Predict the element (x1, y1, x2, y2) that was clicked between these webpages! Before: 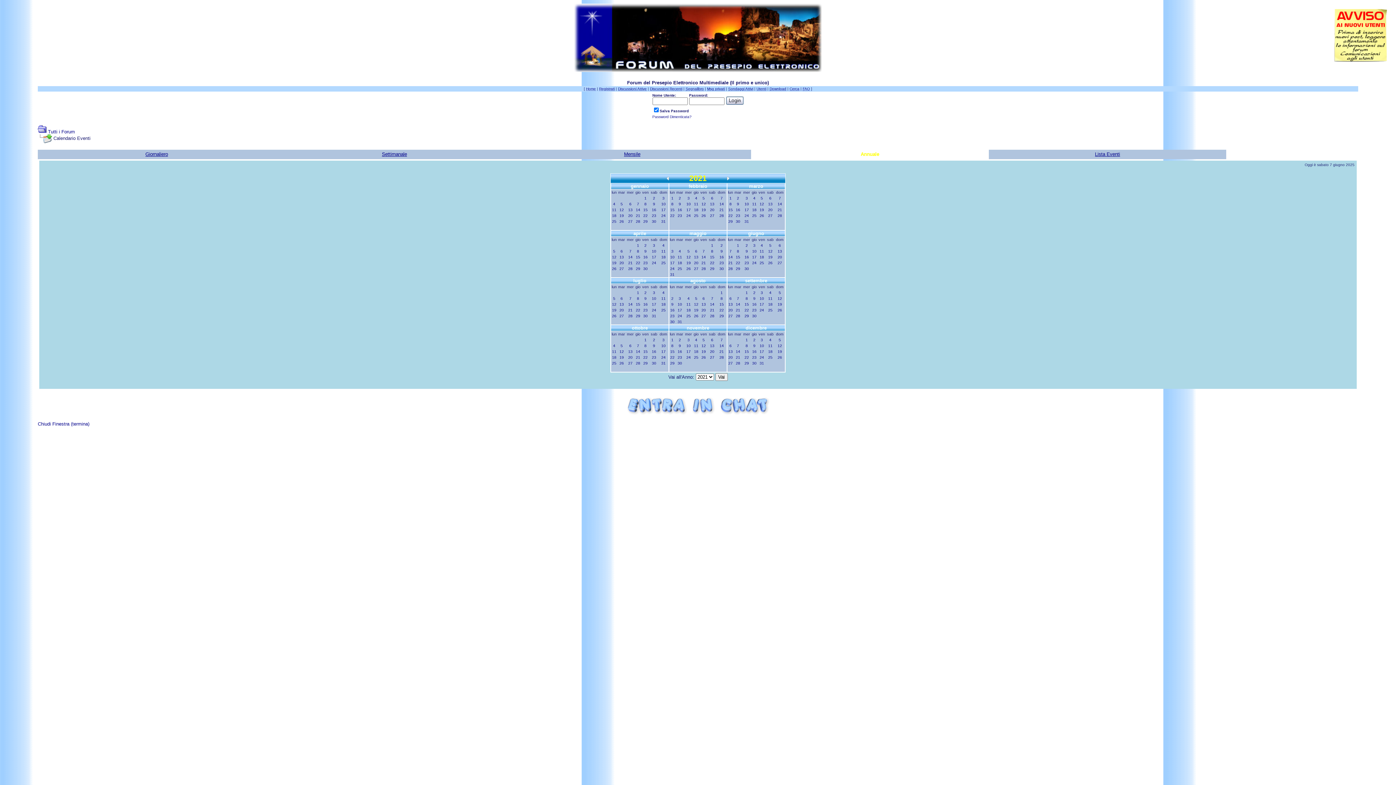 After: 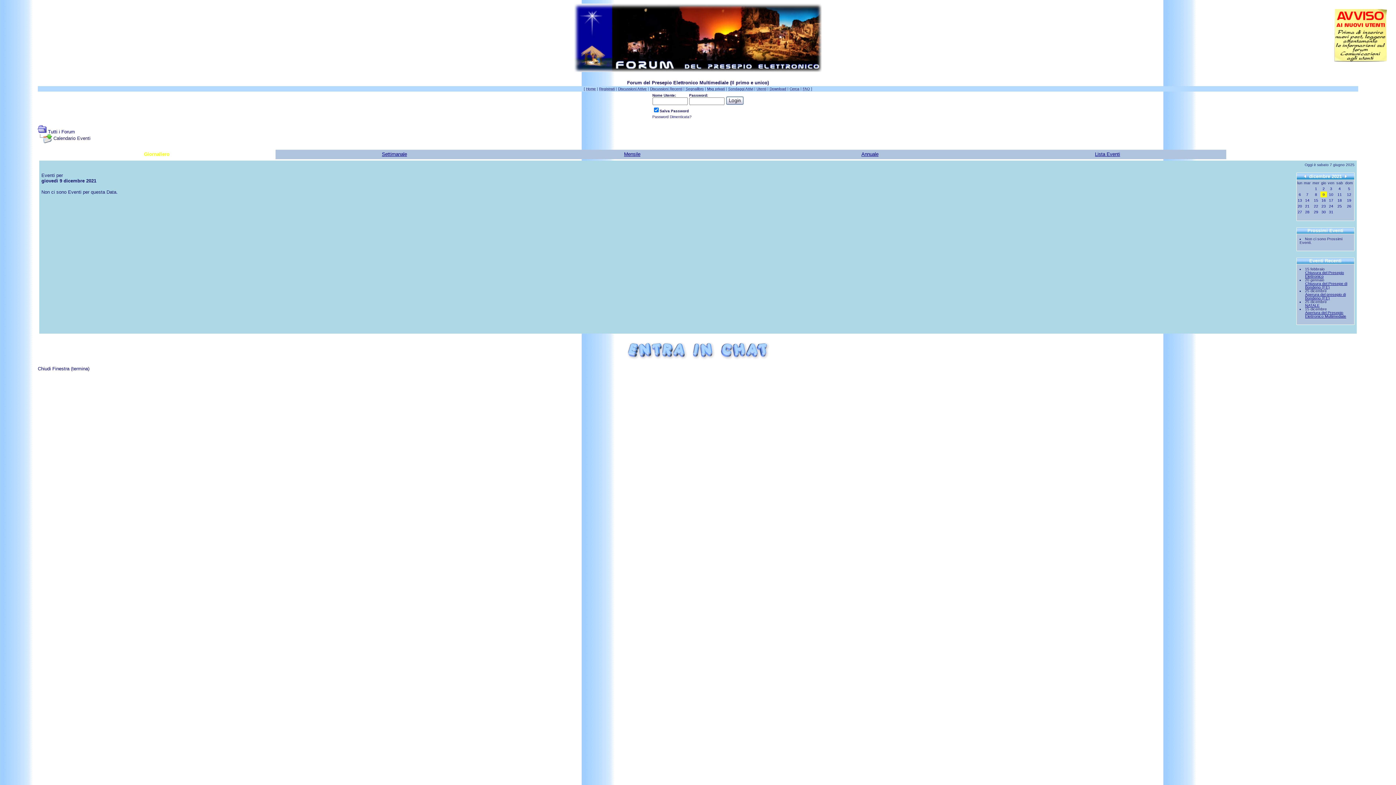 Action: bbox: (753, 343, 755, 348) label: 9